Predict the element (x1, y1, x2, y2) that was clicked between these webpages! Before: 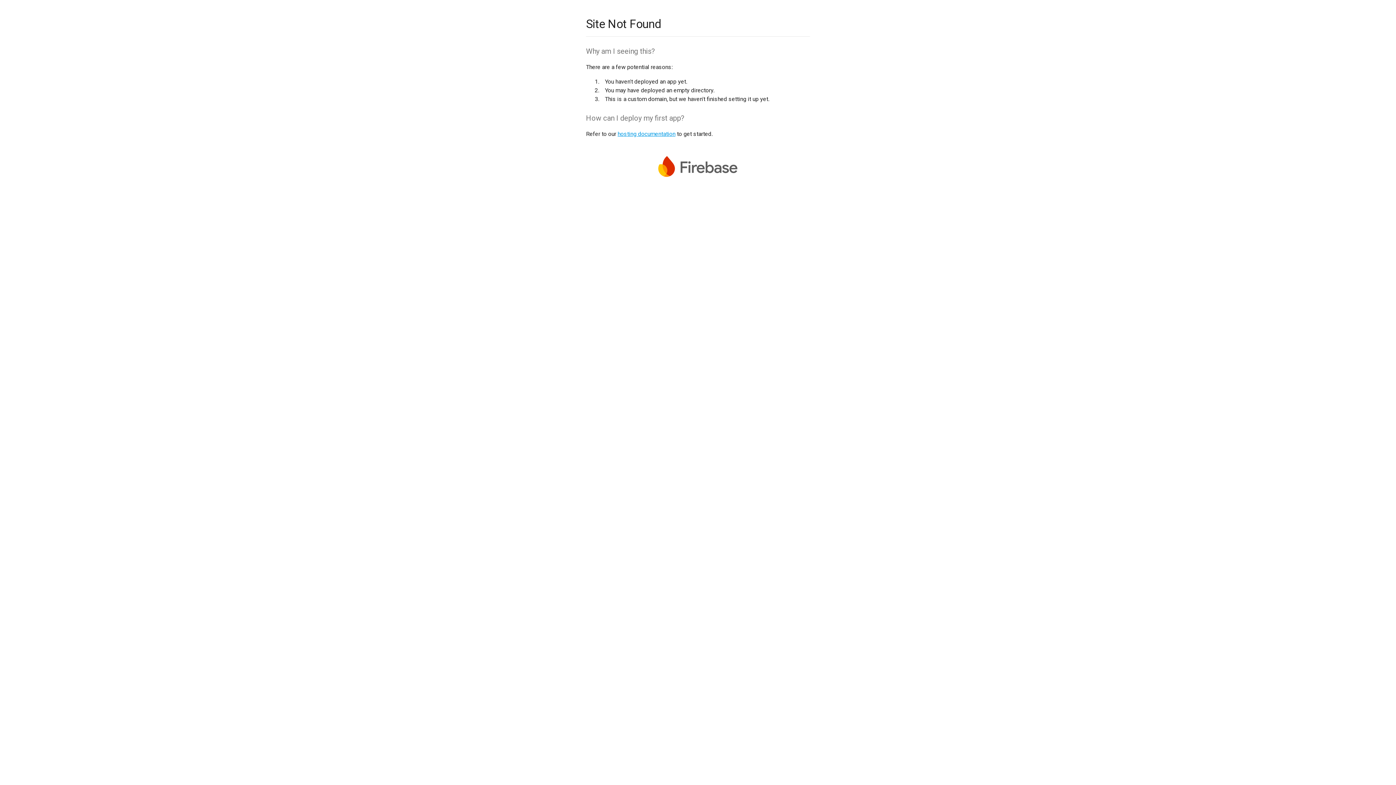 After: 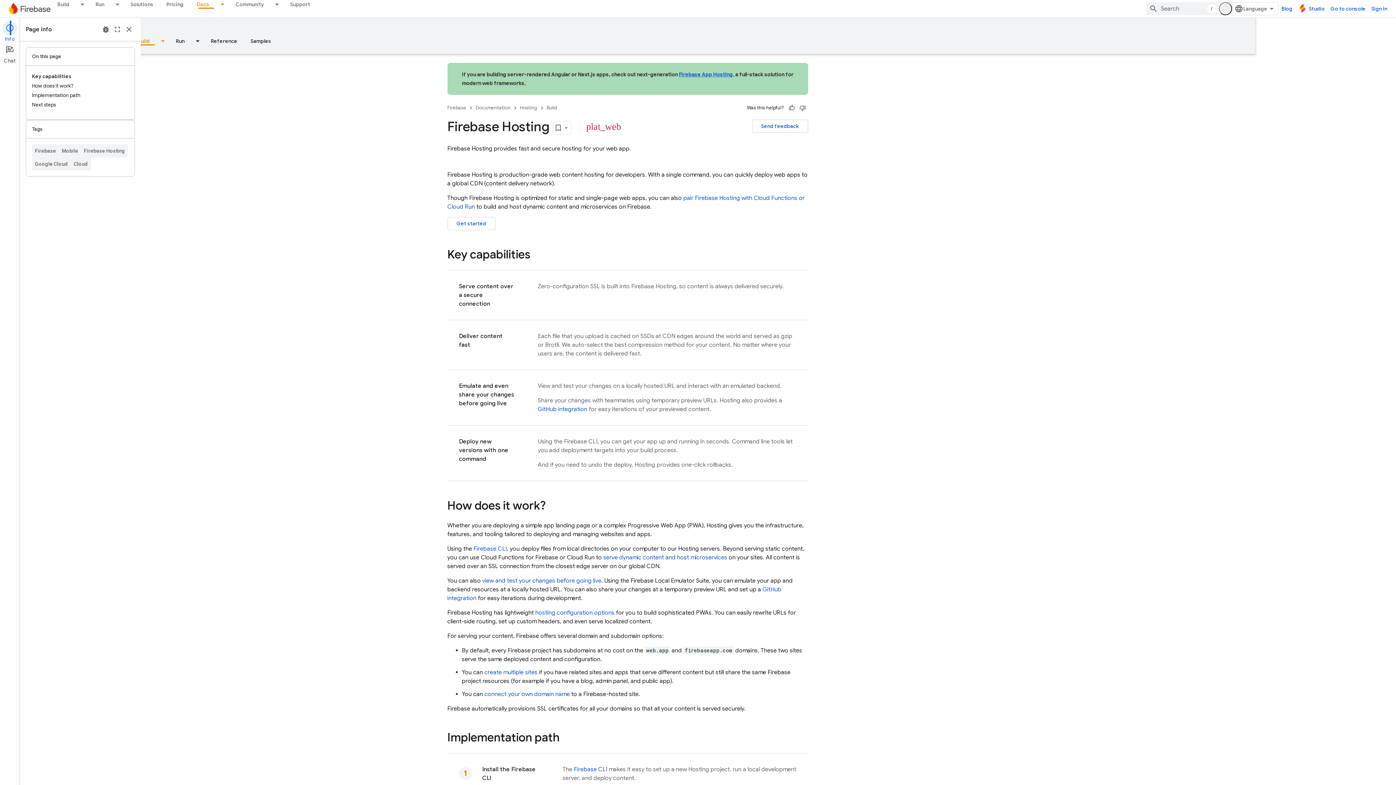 Action: bbox: (617, 130, 675, 137) label: hosting documentation